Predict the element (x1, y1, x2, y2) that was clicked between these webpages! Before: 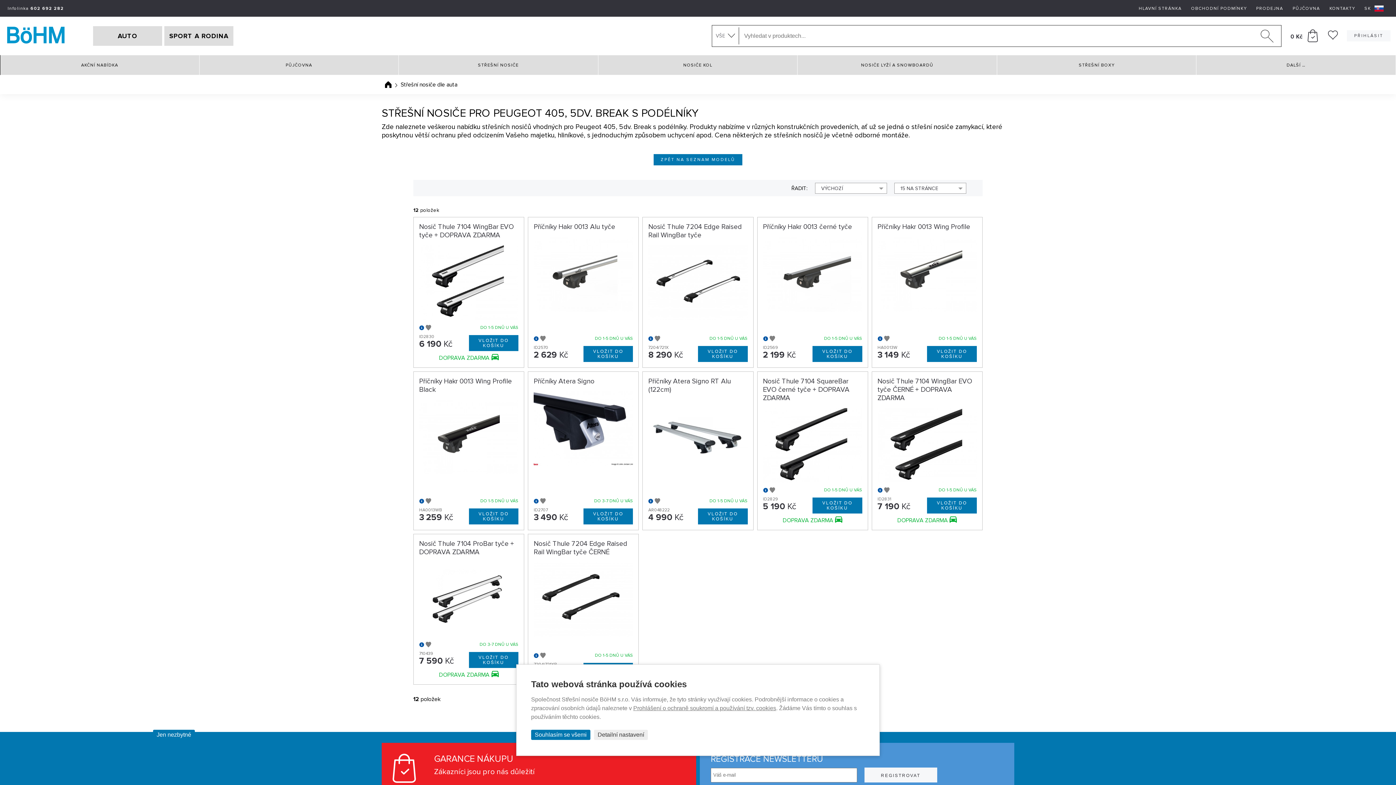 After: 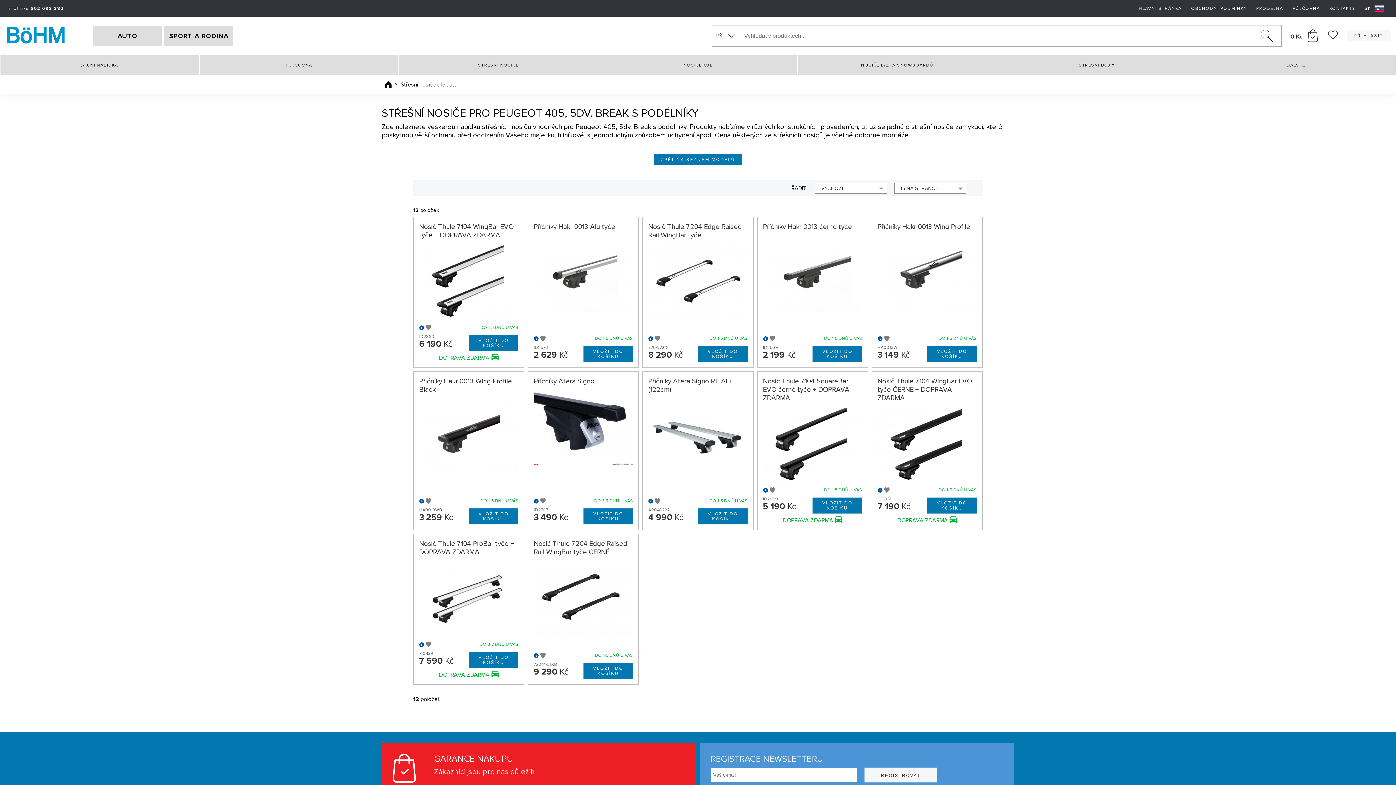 Action: bbox: (531, 730, 590, 740) label: Souhlasím se všemi